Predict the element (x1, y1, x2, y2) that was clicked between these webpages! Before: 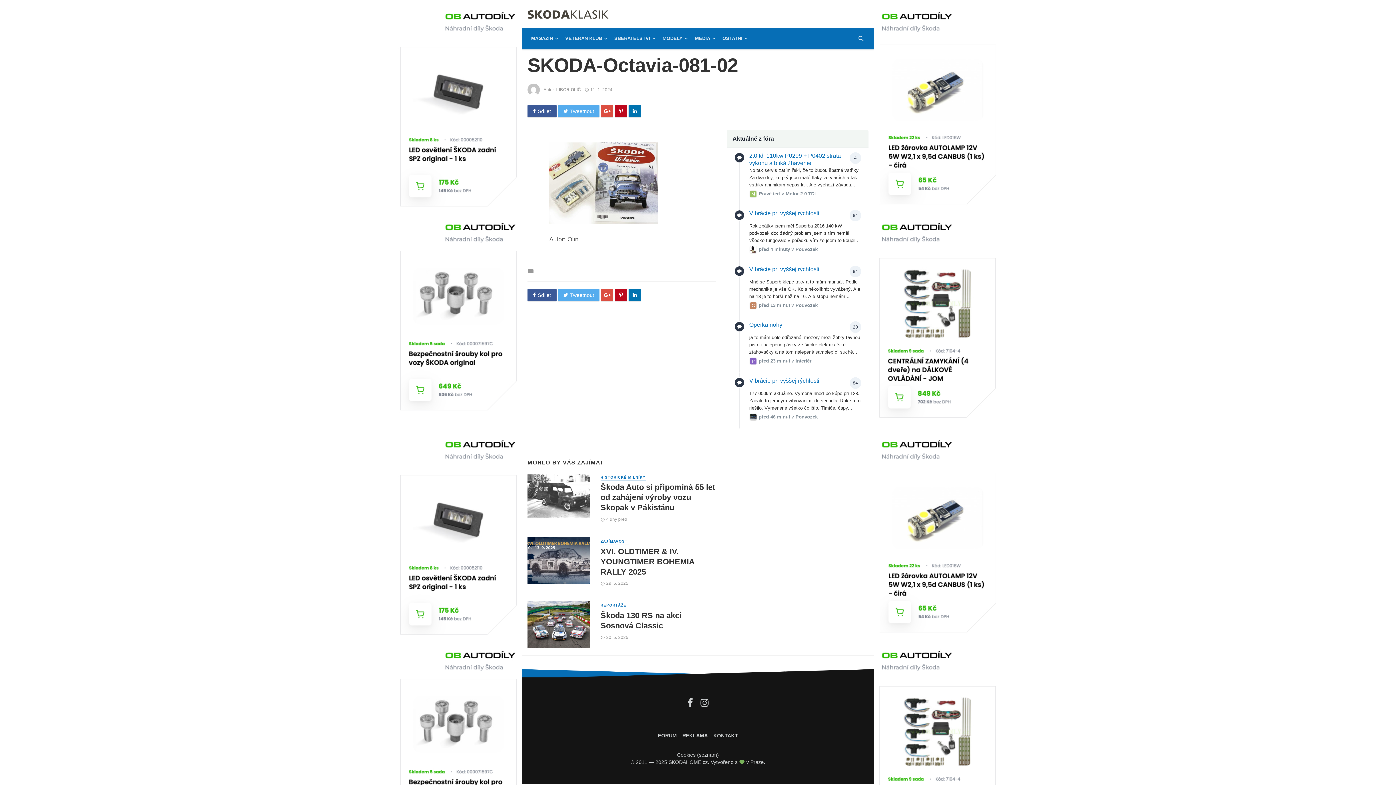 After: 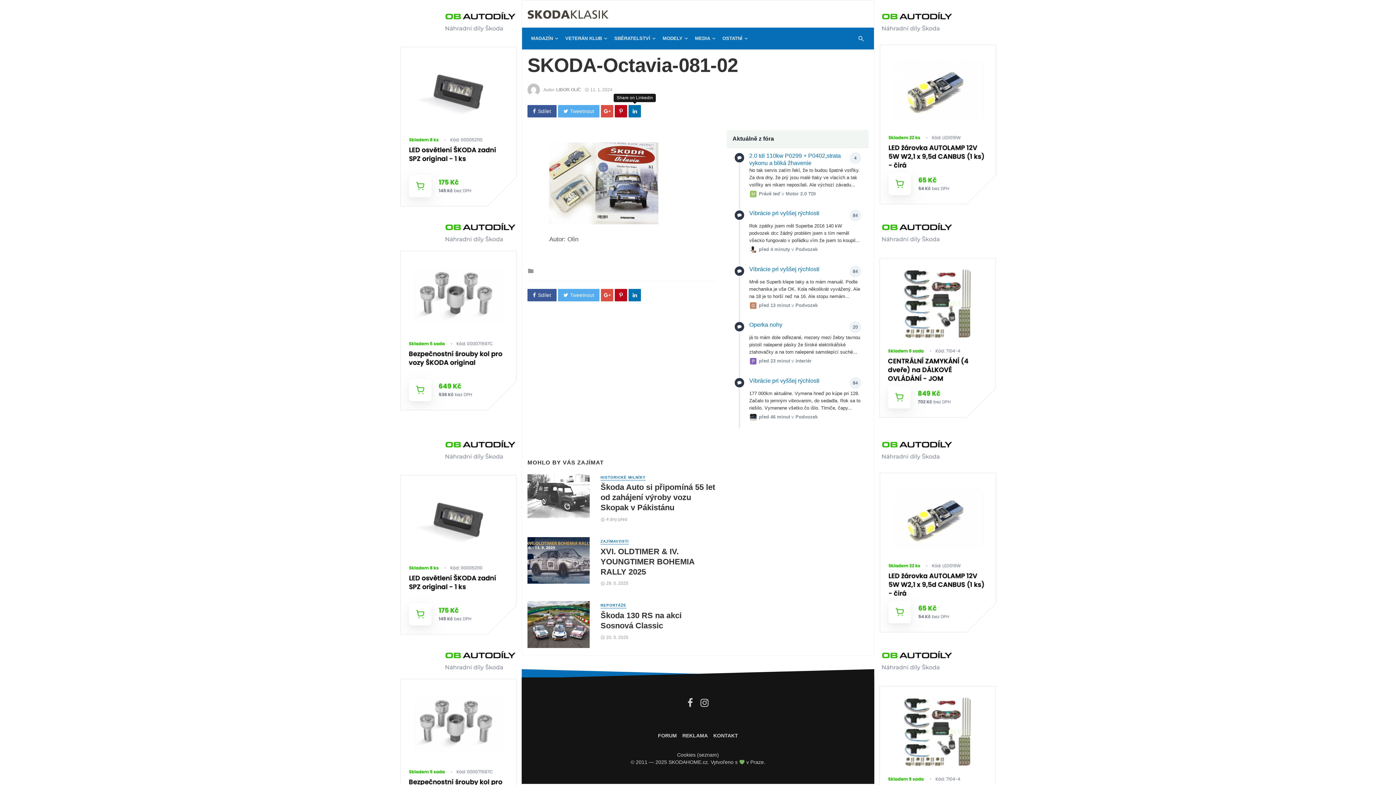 Action: bbox: (628, 105, 641, 117)